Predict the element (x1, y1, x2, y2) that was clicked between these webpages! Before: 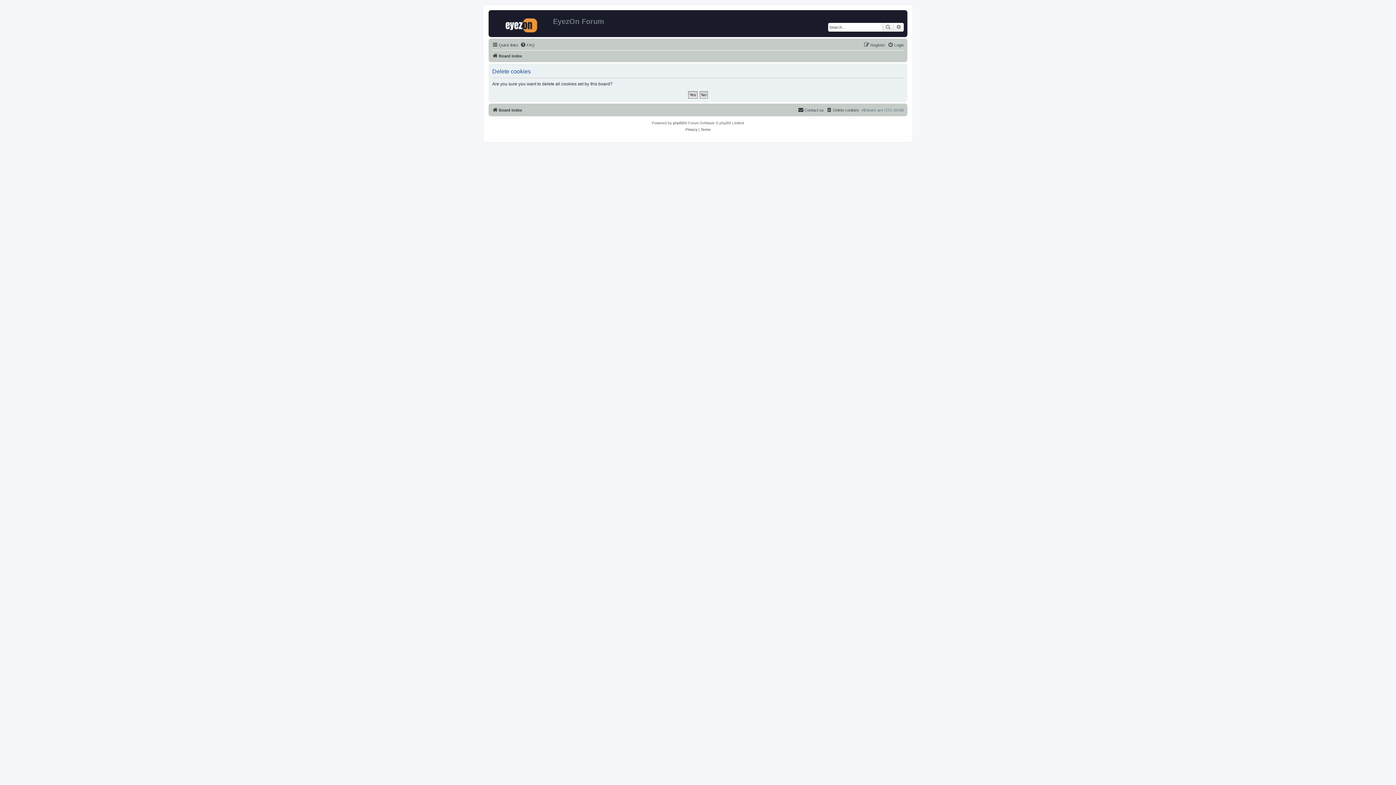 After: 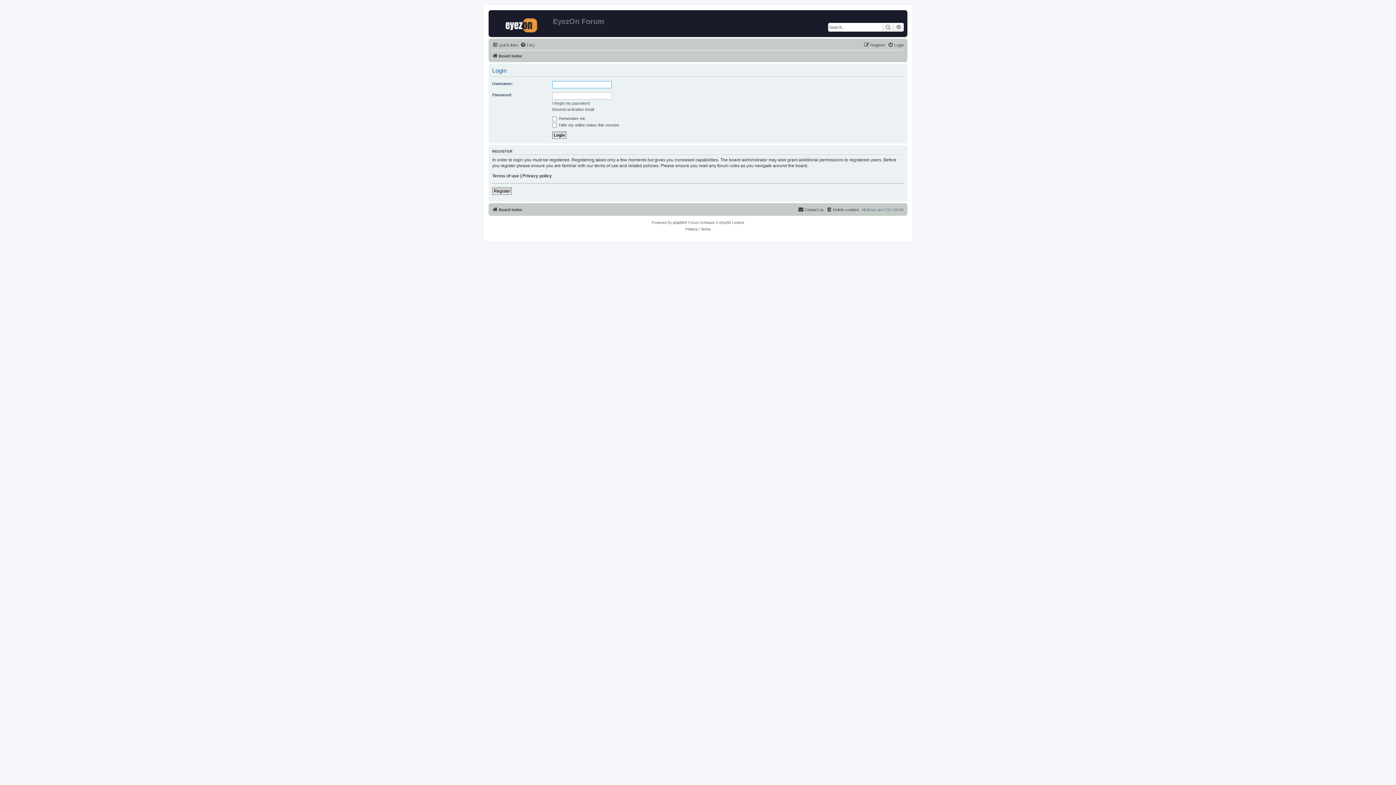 Action: label: Login bbox: (888, 40, 904, 49)